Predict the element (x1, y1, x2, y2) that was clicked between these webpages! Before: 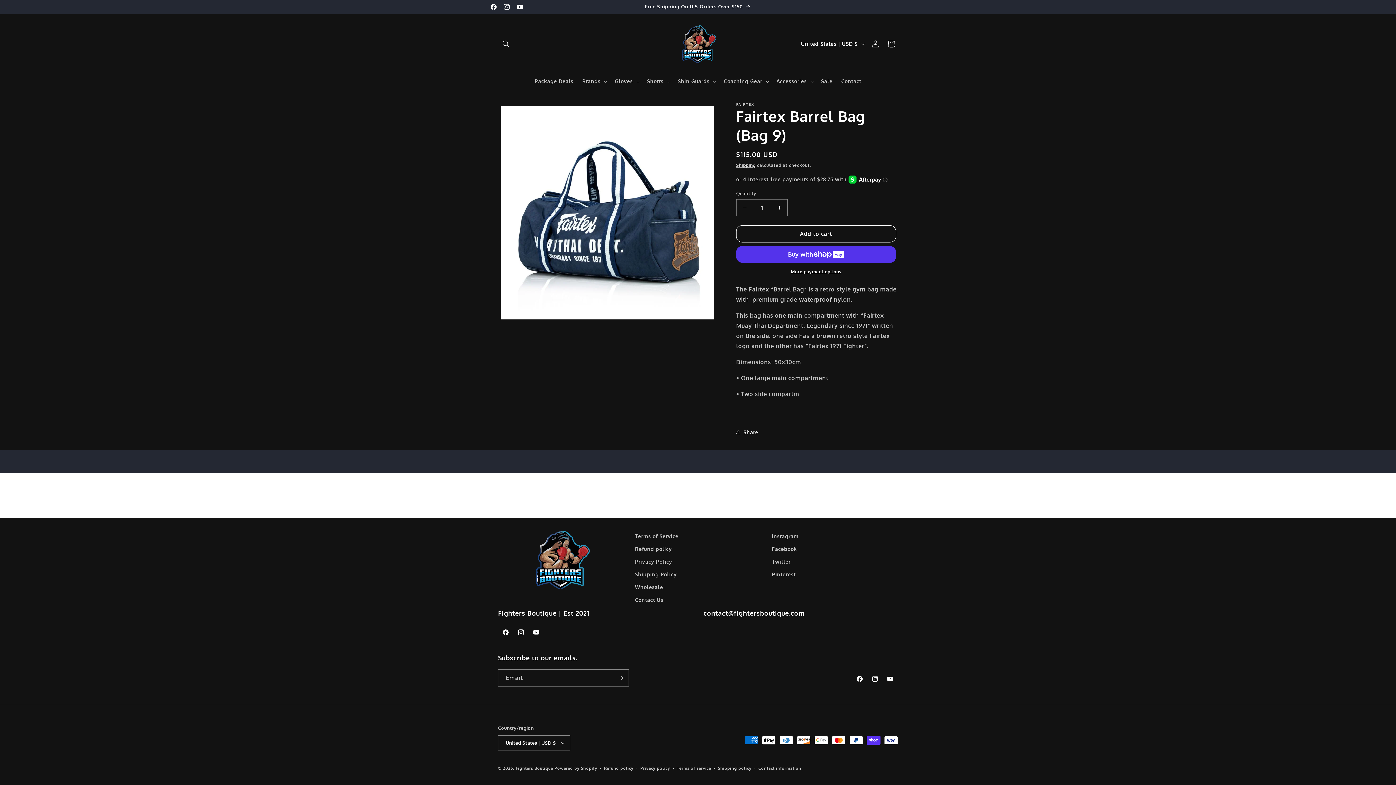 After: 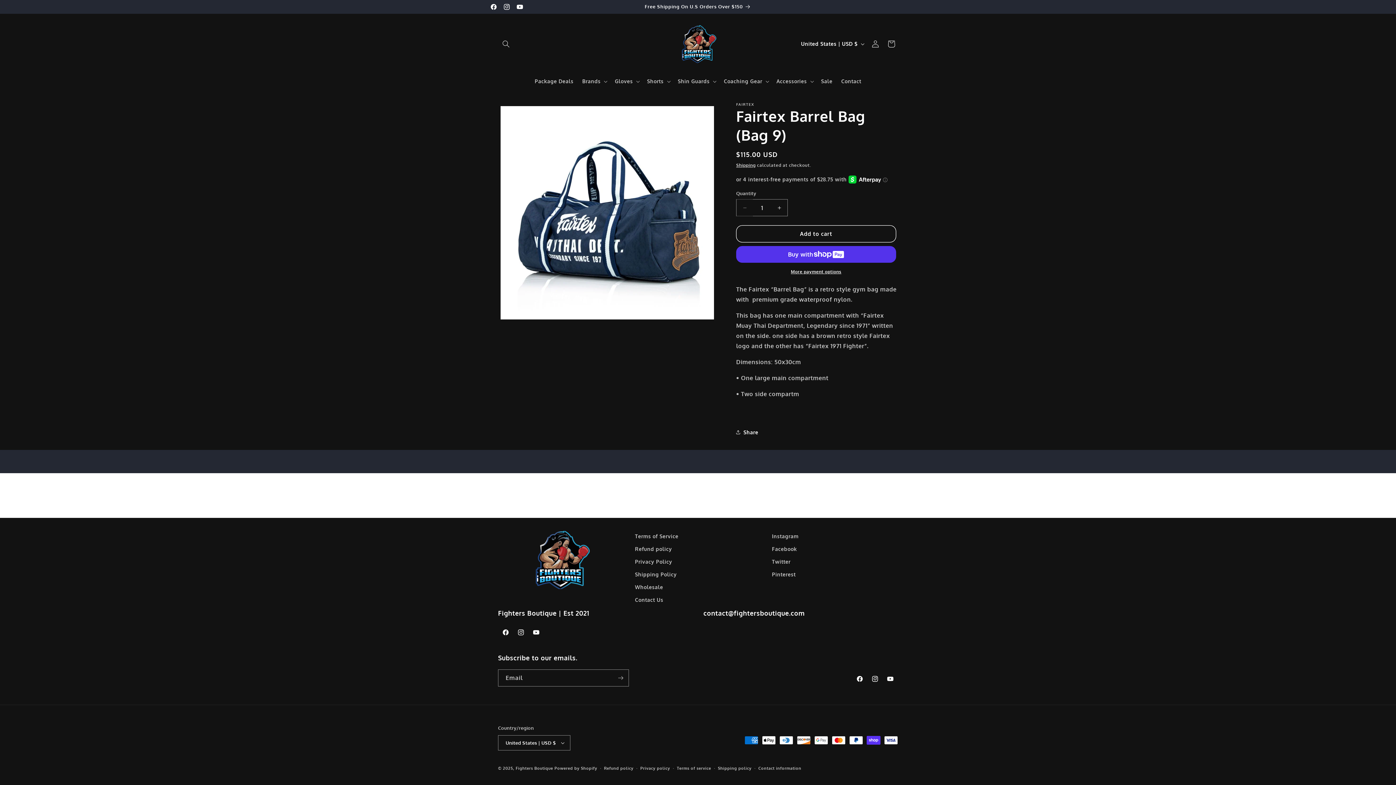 Action: label: Decrease quantity for Fairtex Barrel Bag (Bag 9) bbox: (736, 199, 753, 216)